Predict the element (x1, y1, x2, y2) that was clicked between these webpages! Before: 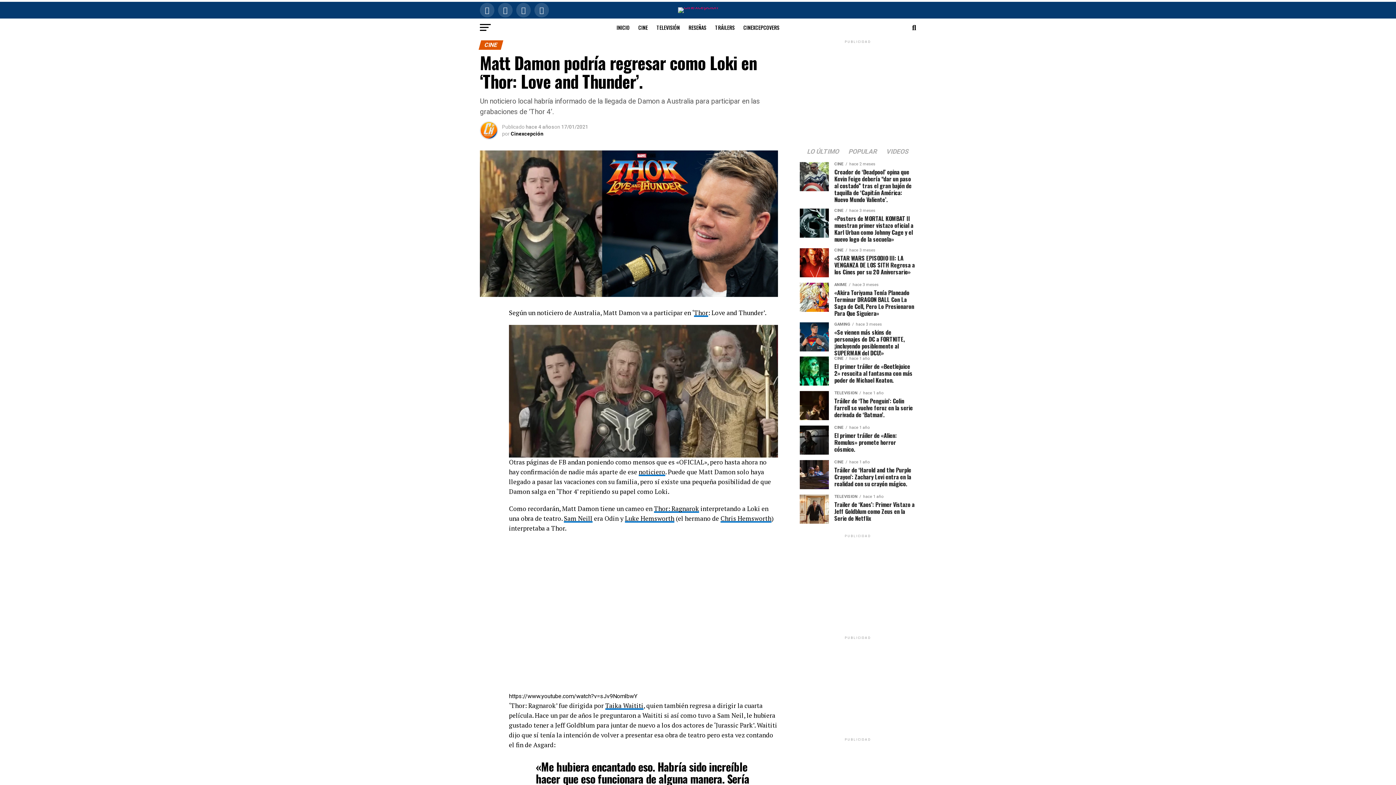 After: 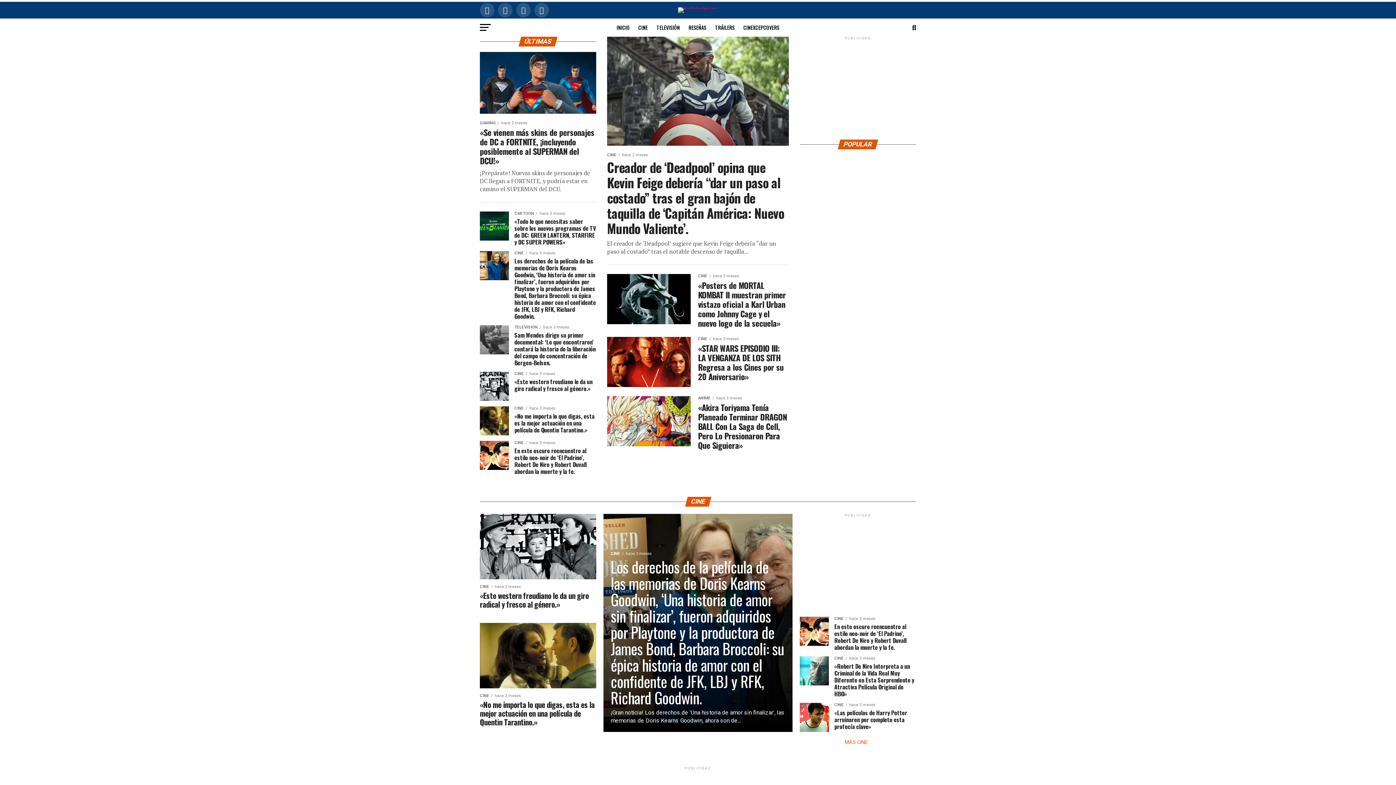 Action: label: INICIO bbox: (612, 18, 634, 36)